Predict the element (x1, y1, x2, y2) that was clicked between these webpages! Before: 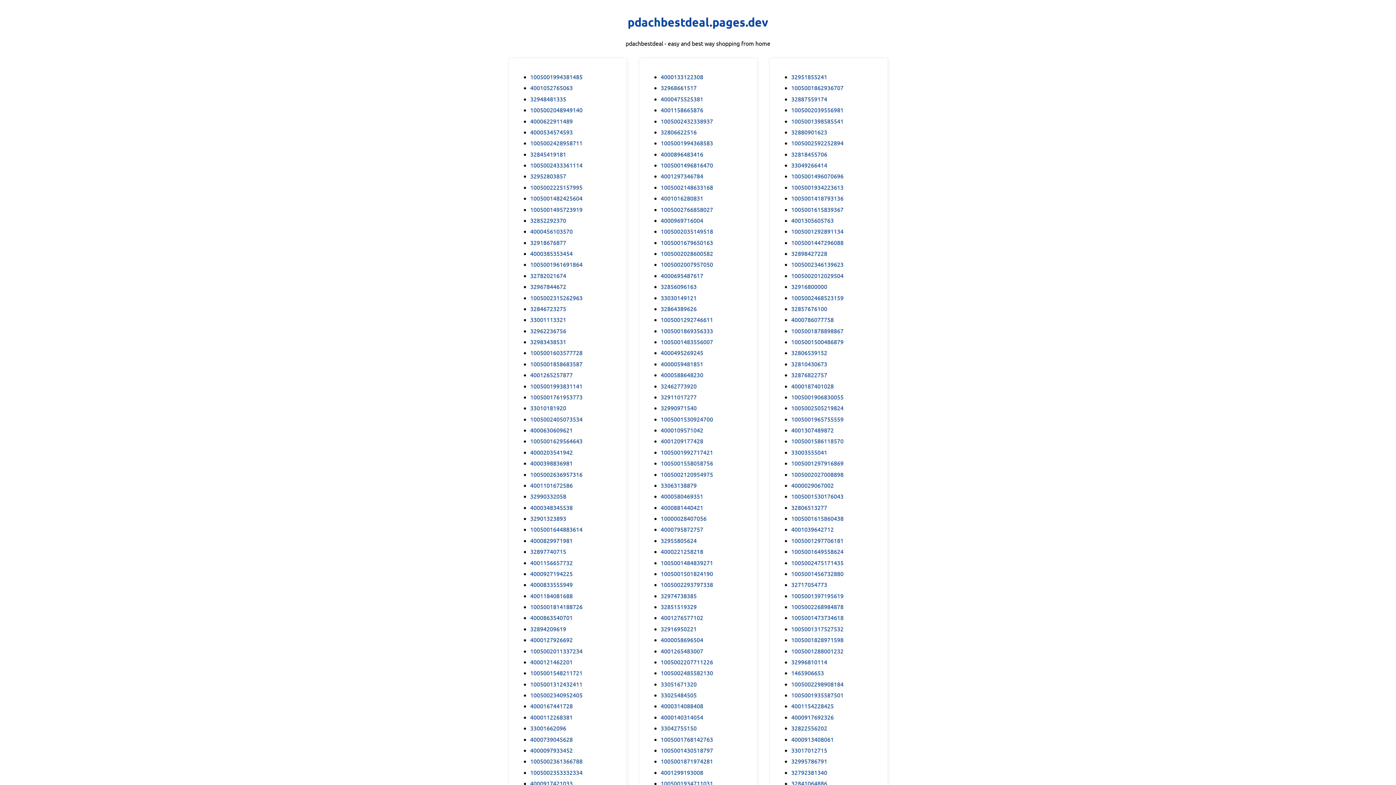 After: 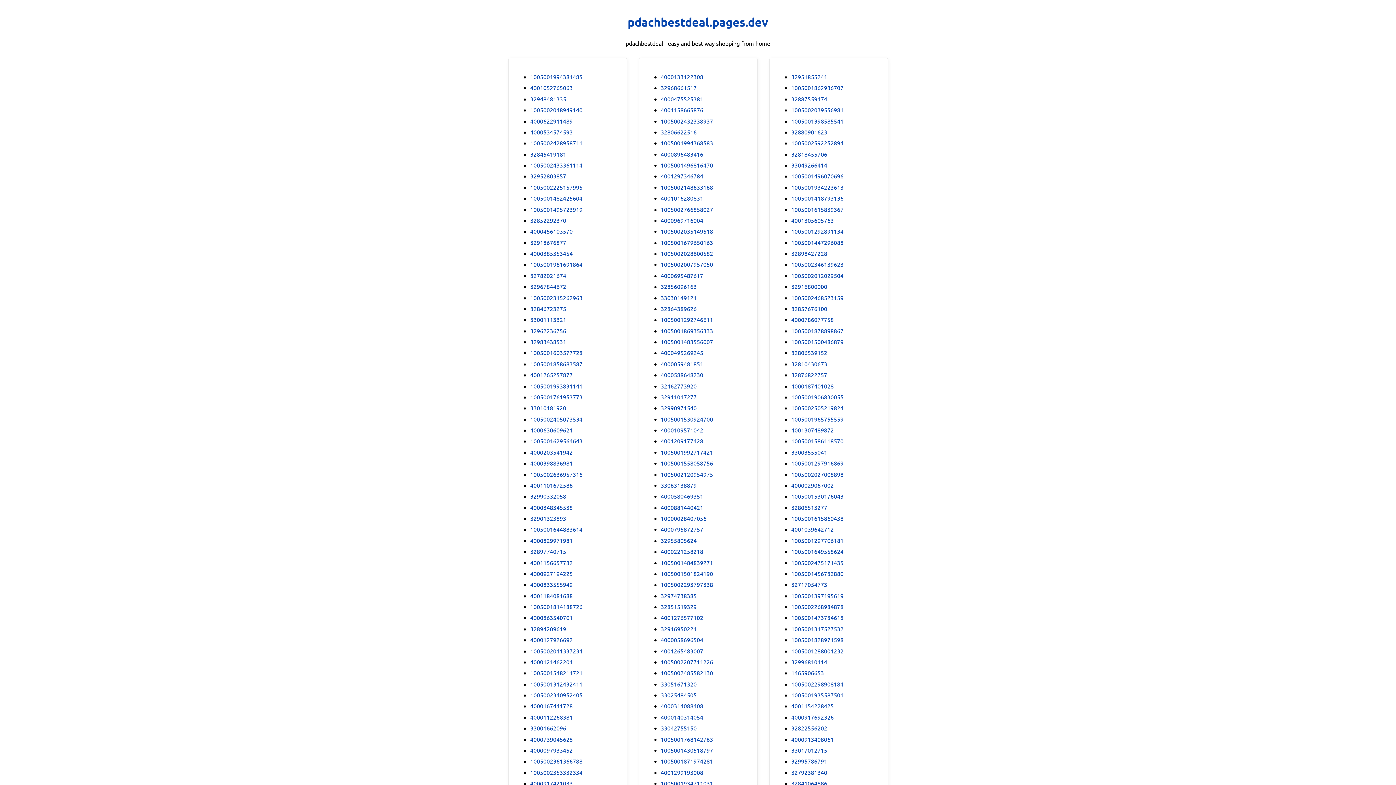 Action: label: 1005001586118570 bbox: (791, 436, 843, 445)